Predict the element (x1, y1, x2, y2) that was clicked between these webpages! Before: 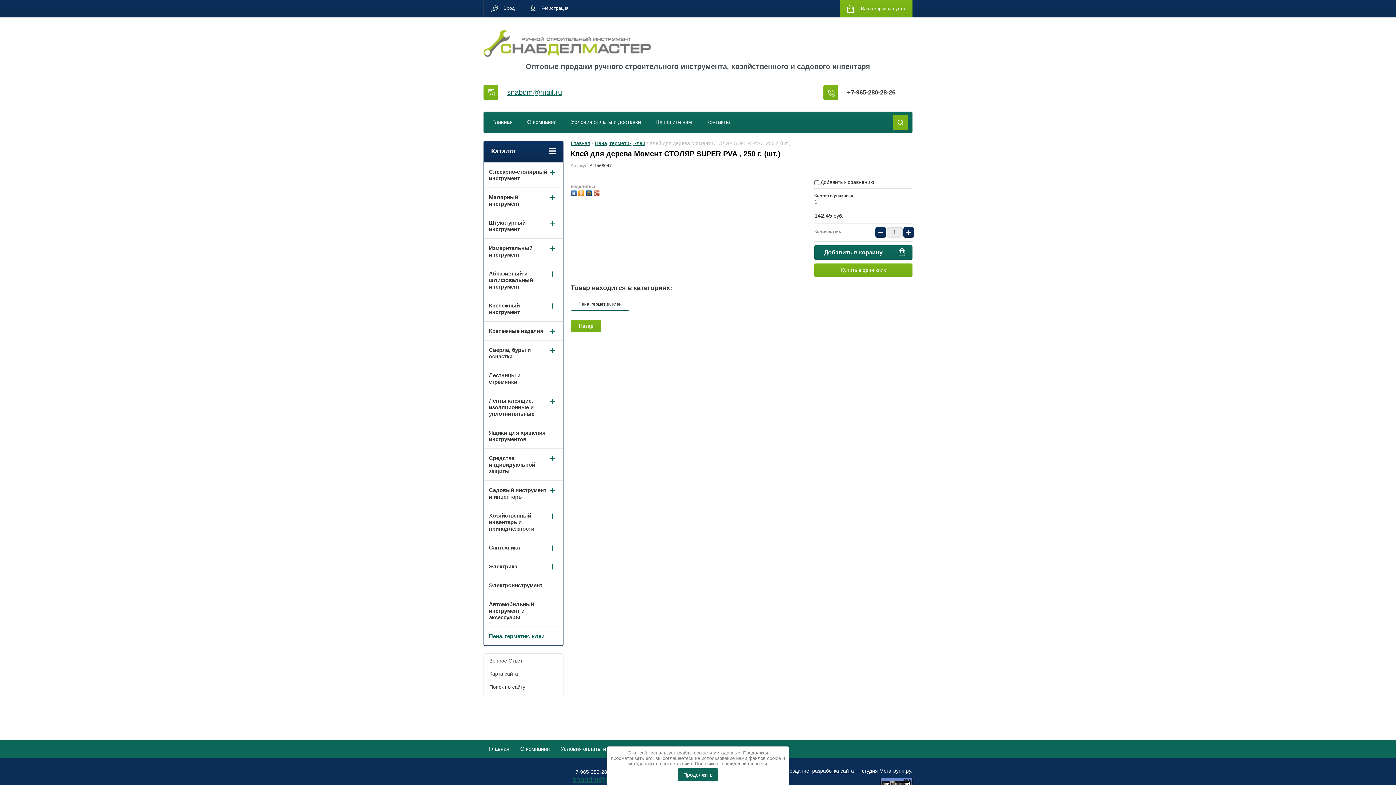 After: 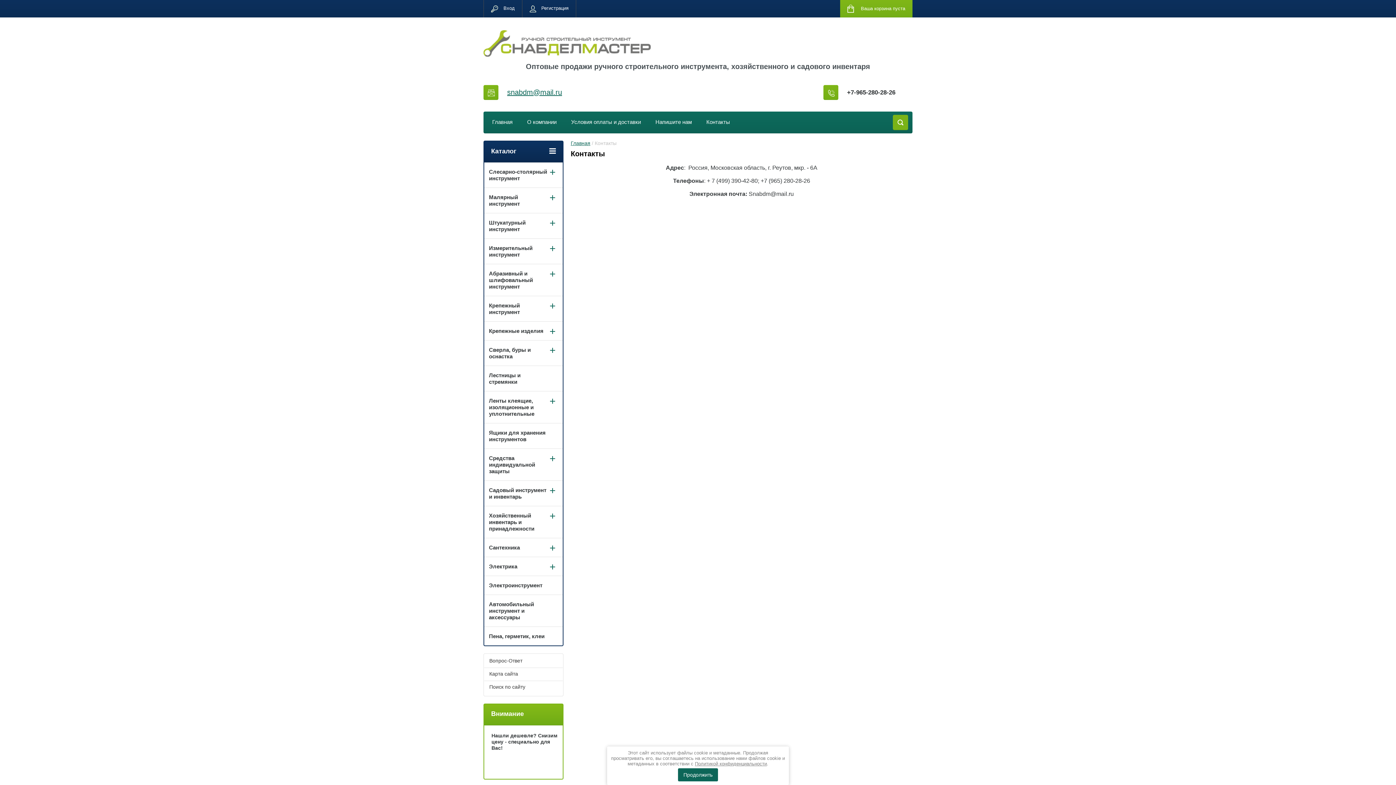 Action: label: Контакты bbox: (706, 118, 730, 125)